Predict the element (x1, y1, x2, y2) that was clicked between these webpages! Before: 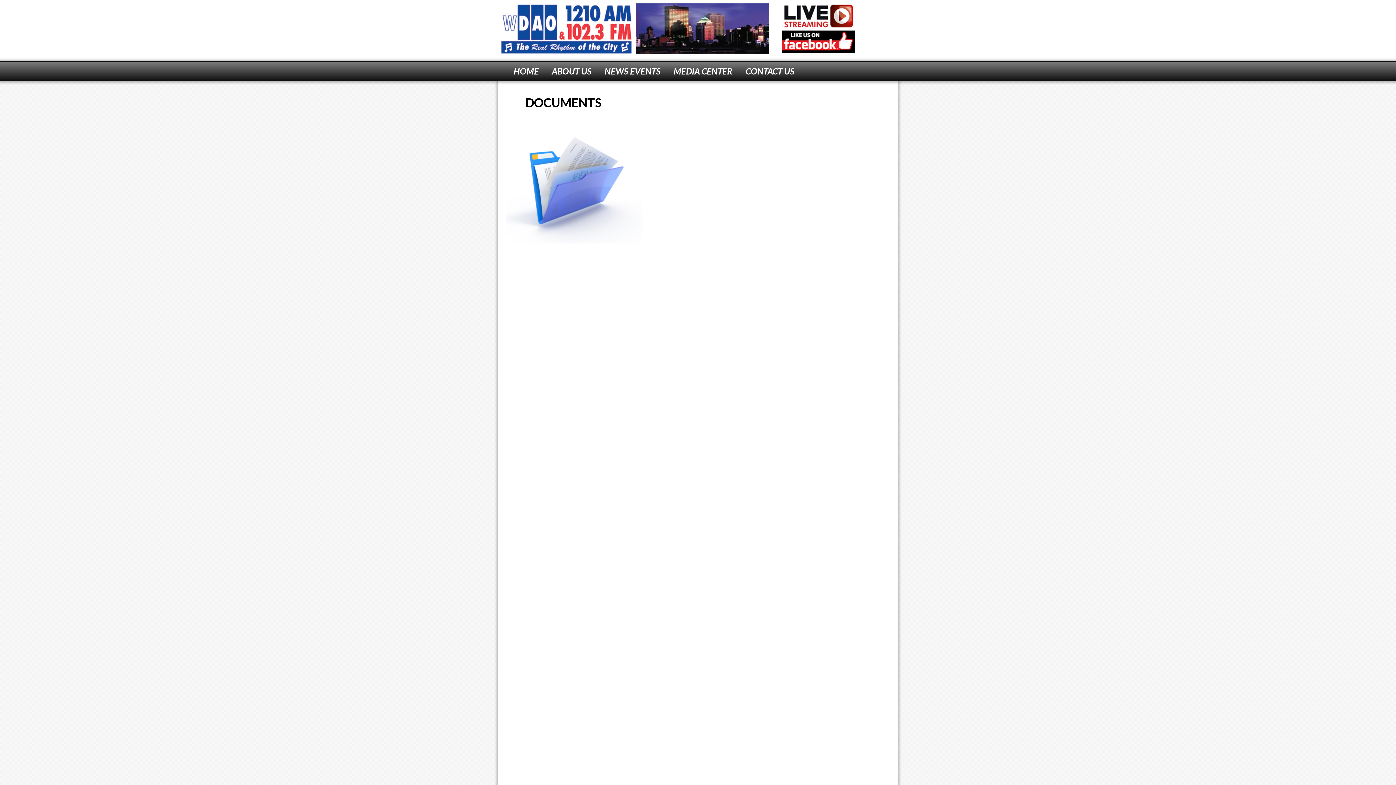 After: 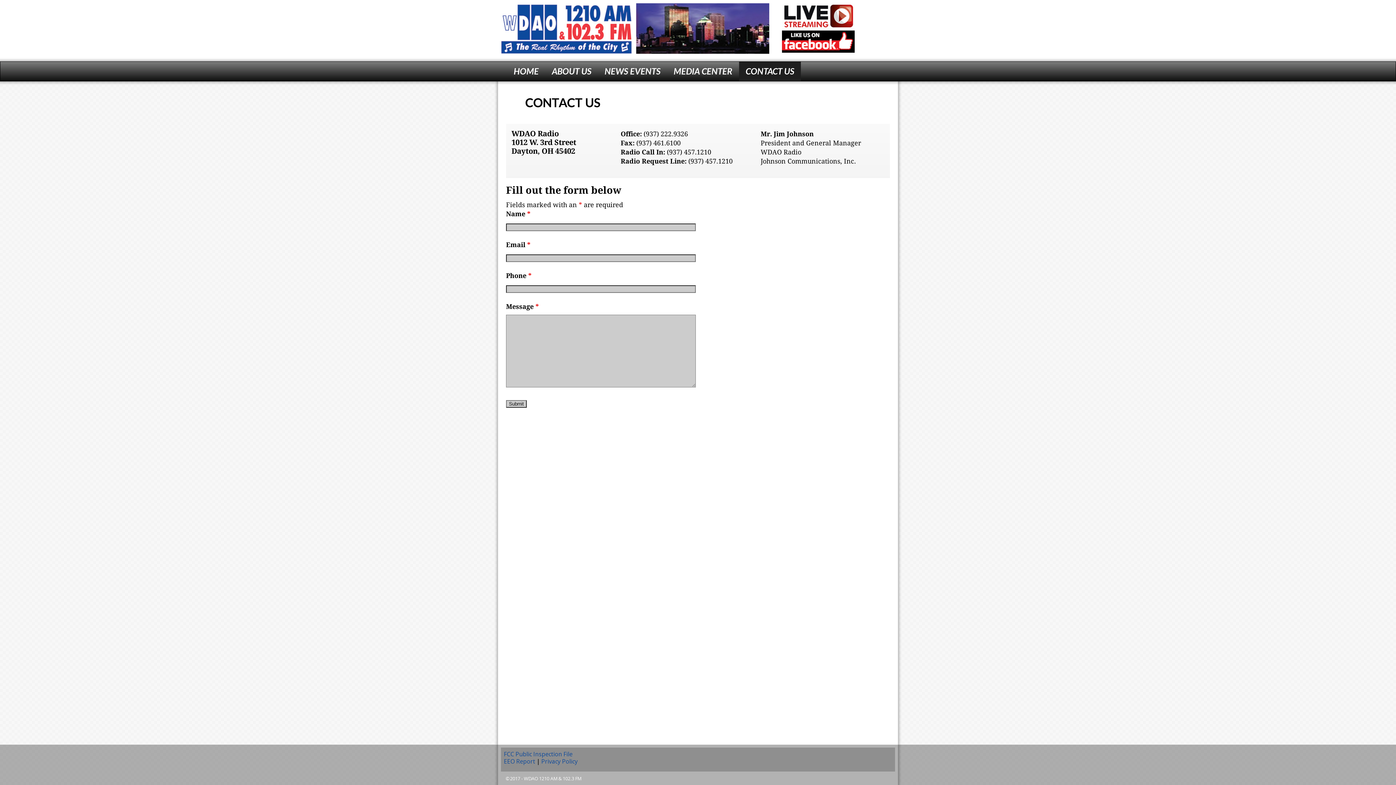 Action: label: CONTACT US bbox: (739, 61, 801, 81)